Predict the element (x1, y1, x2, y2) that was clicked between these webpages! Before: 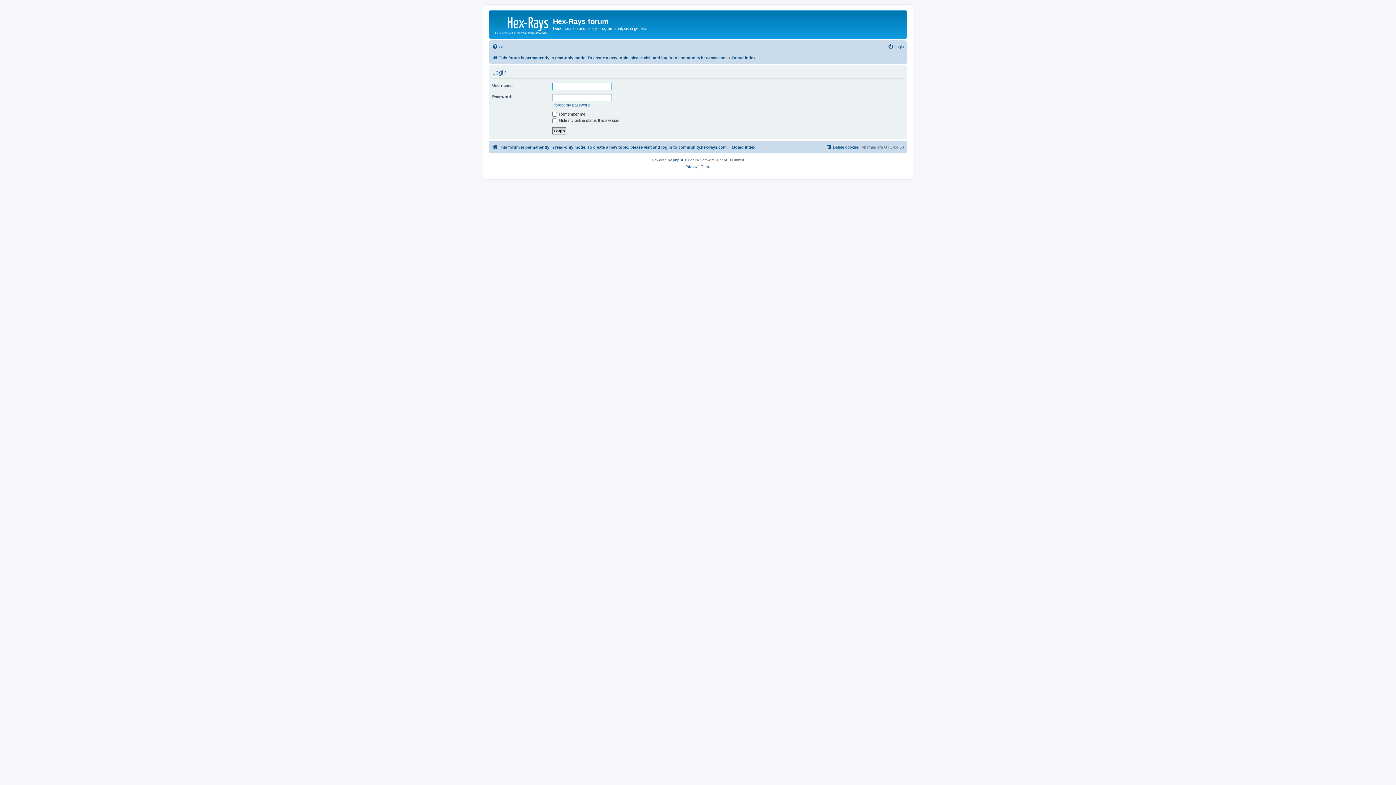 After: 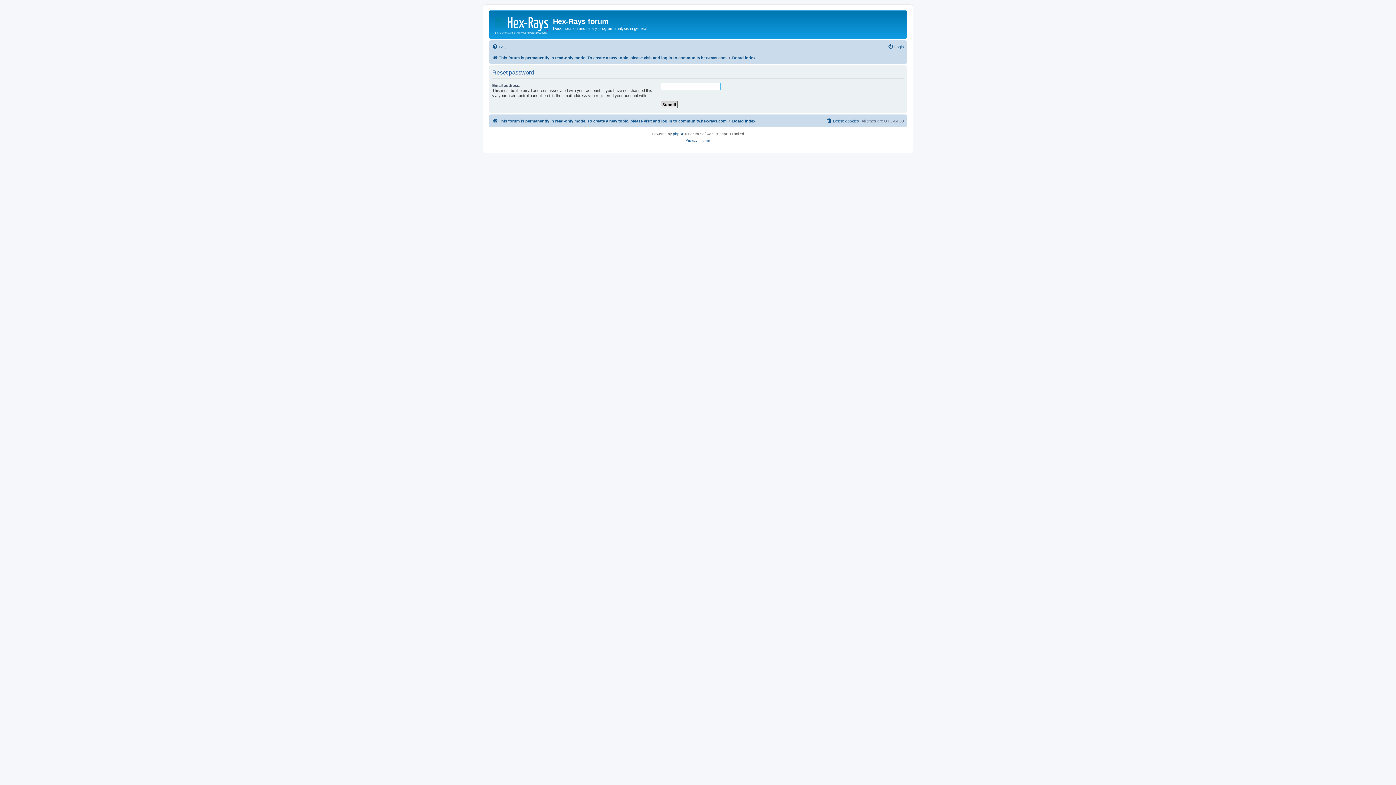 Action: bbox: (552, 102, 589, 107) label: I forgot my password